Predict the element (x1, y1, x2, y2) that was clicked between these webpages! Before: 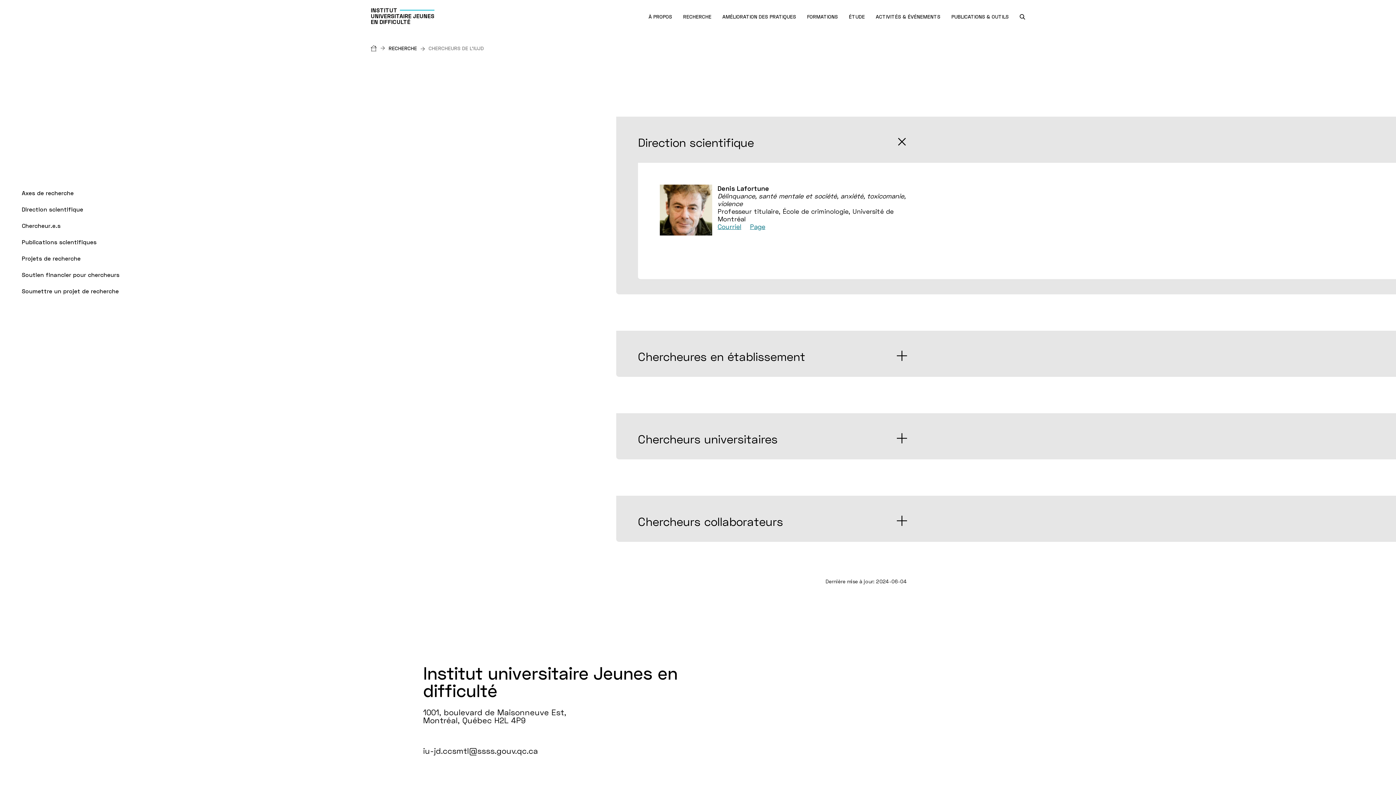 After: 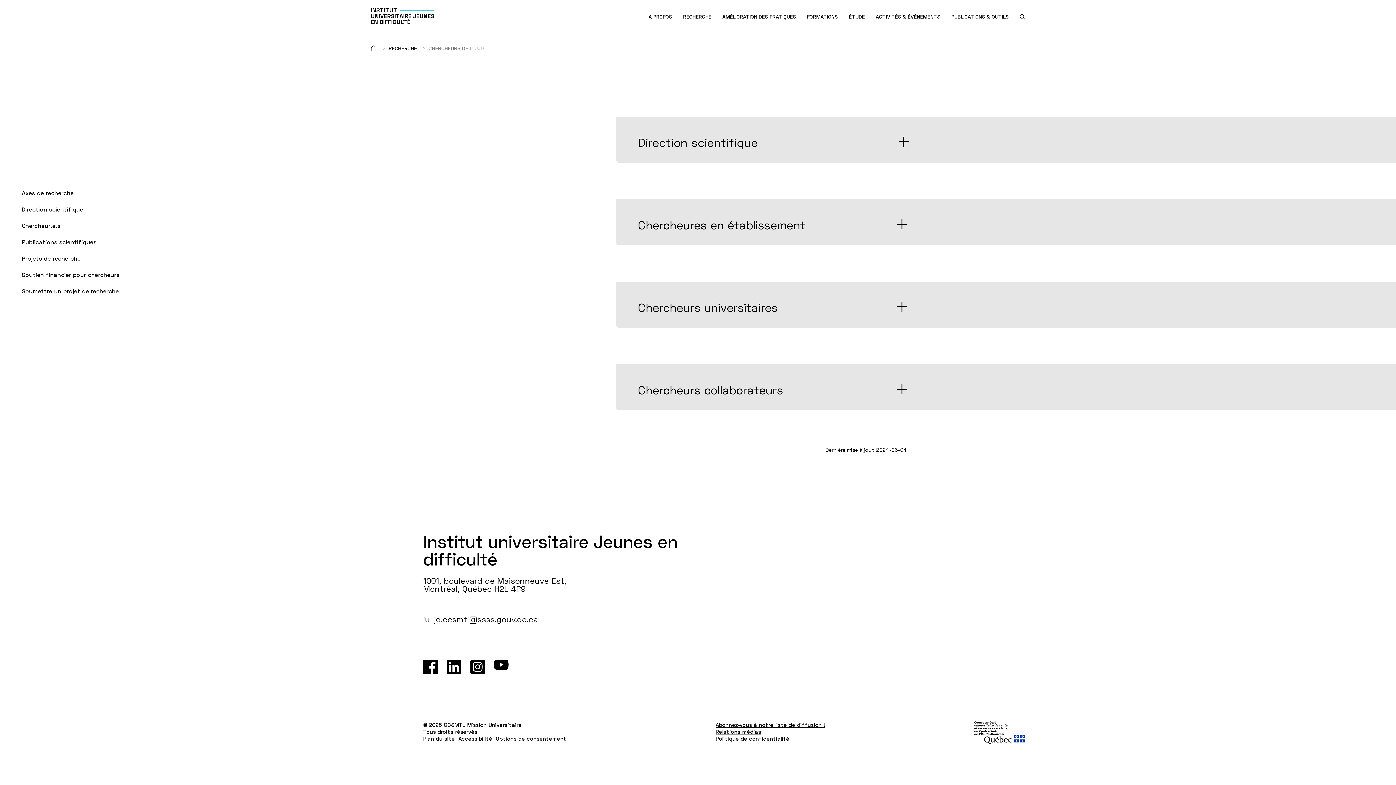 Action: bbox: (638, 136, 754, 148) label: Direction scientifique